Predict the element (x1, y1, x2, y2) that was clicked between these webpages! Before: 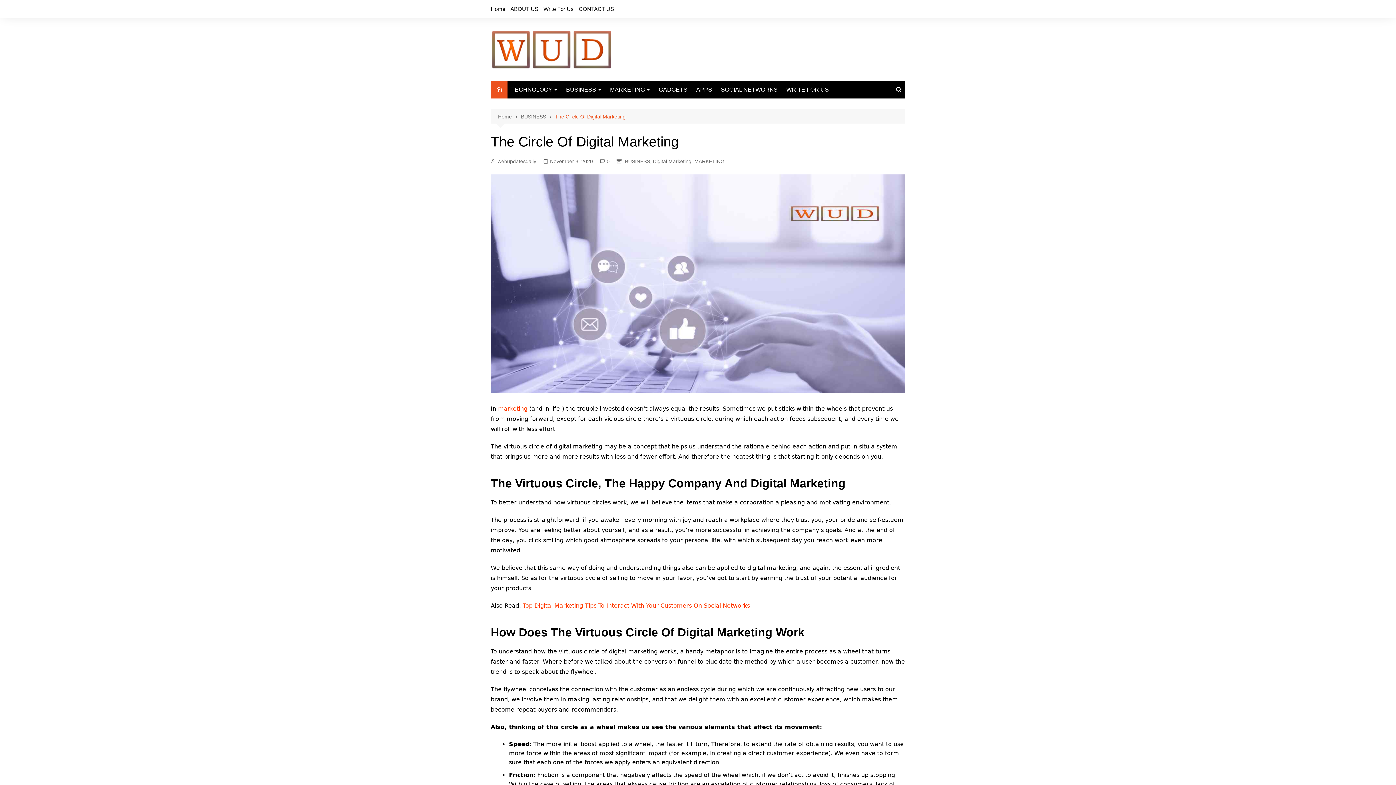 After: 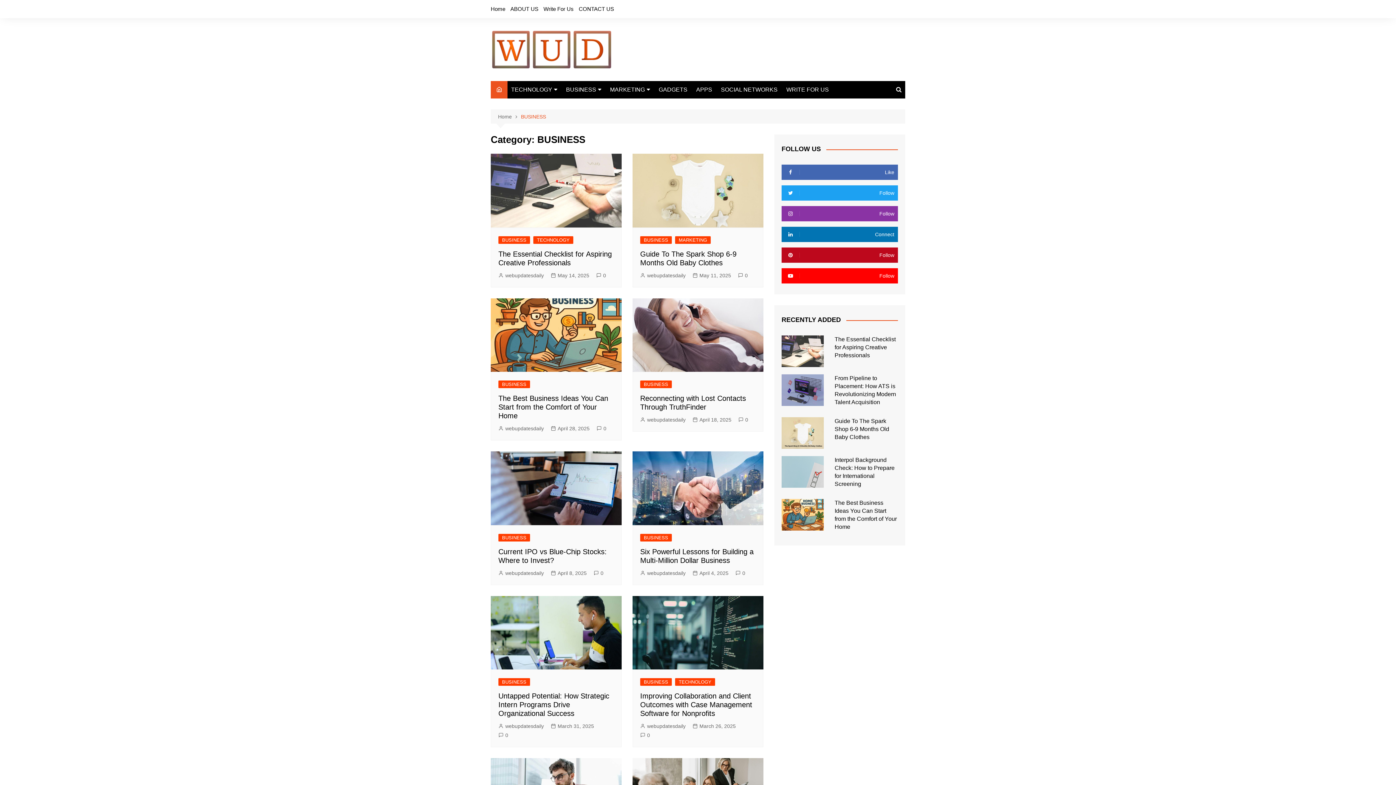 Action: bbox: (562, 81, 605, 98) label: BUSINESS